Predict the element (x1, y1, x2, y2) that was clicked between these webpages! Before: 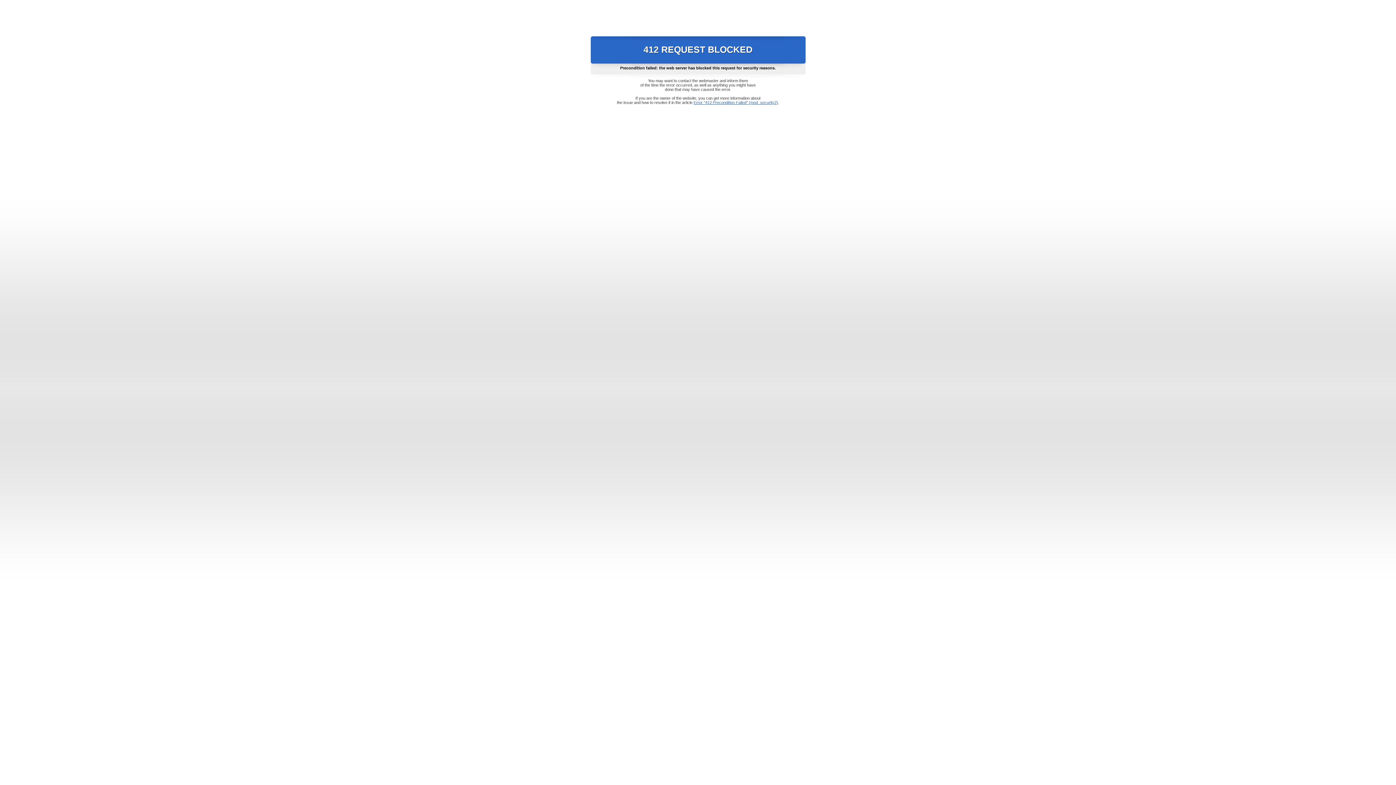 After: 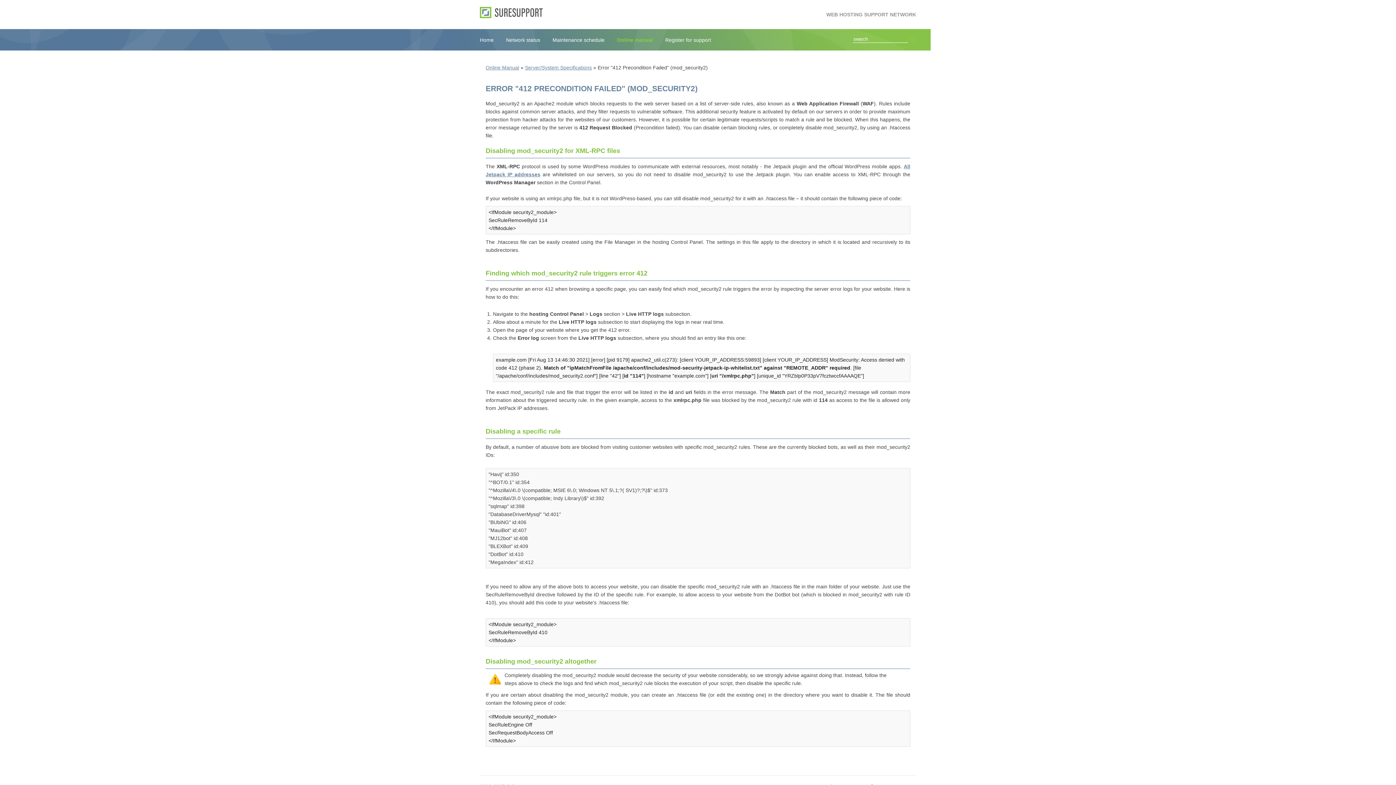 Action: bbox: (693, 100, 778, 104) label: Error "412 Precondition Failed" (mod_security2)